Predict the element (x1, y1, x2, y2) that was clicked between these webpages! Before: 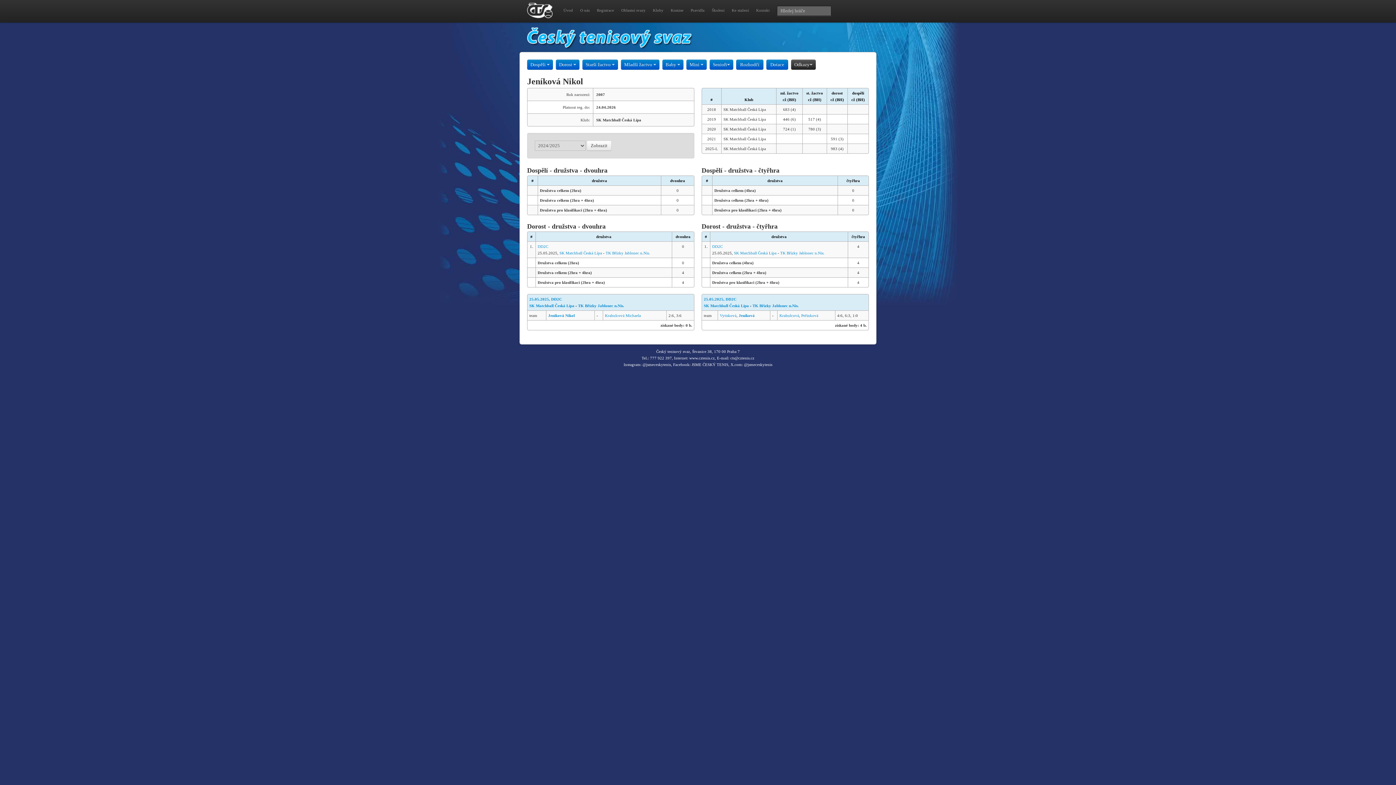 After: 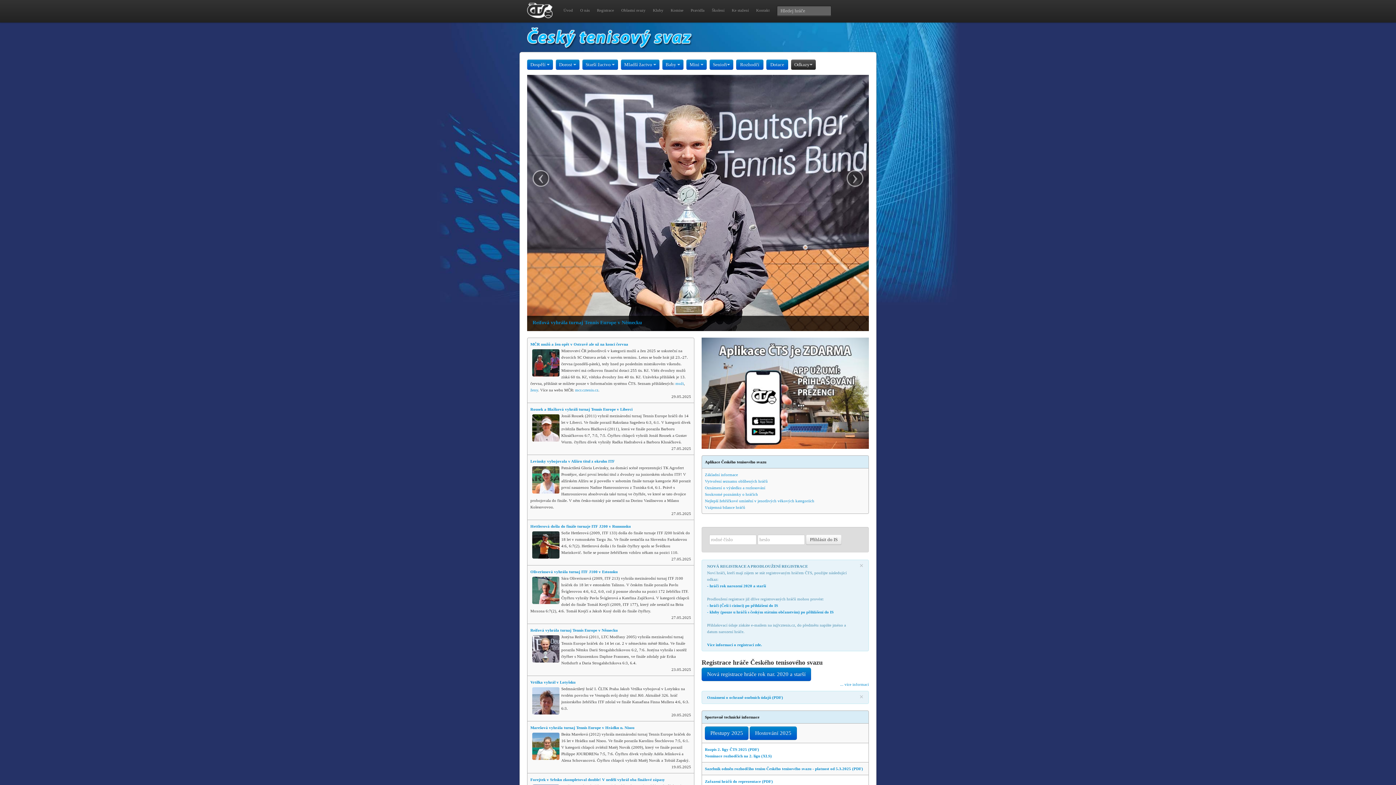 Action: bbox: (527, 34, 709, 39)